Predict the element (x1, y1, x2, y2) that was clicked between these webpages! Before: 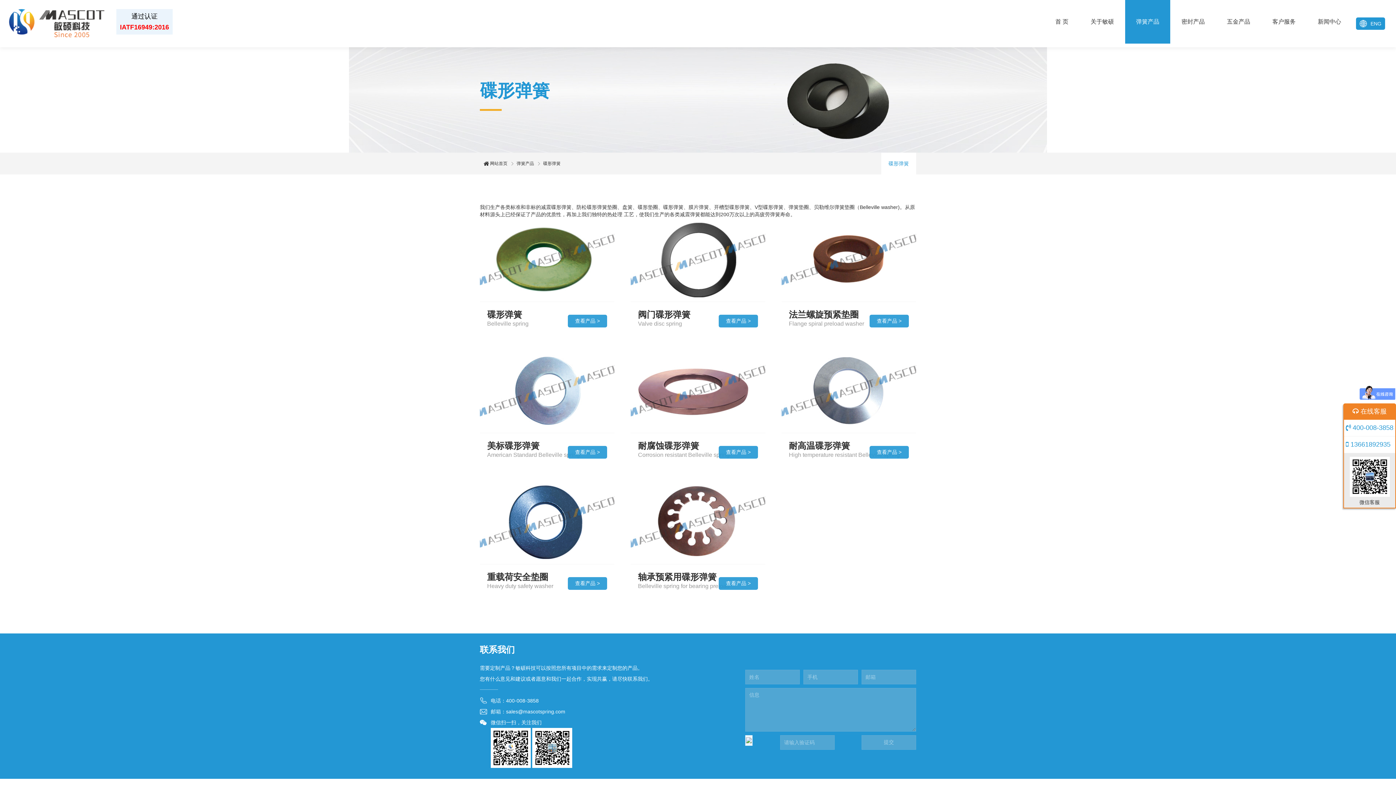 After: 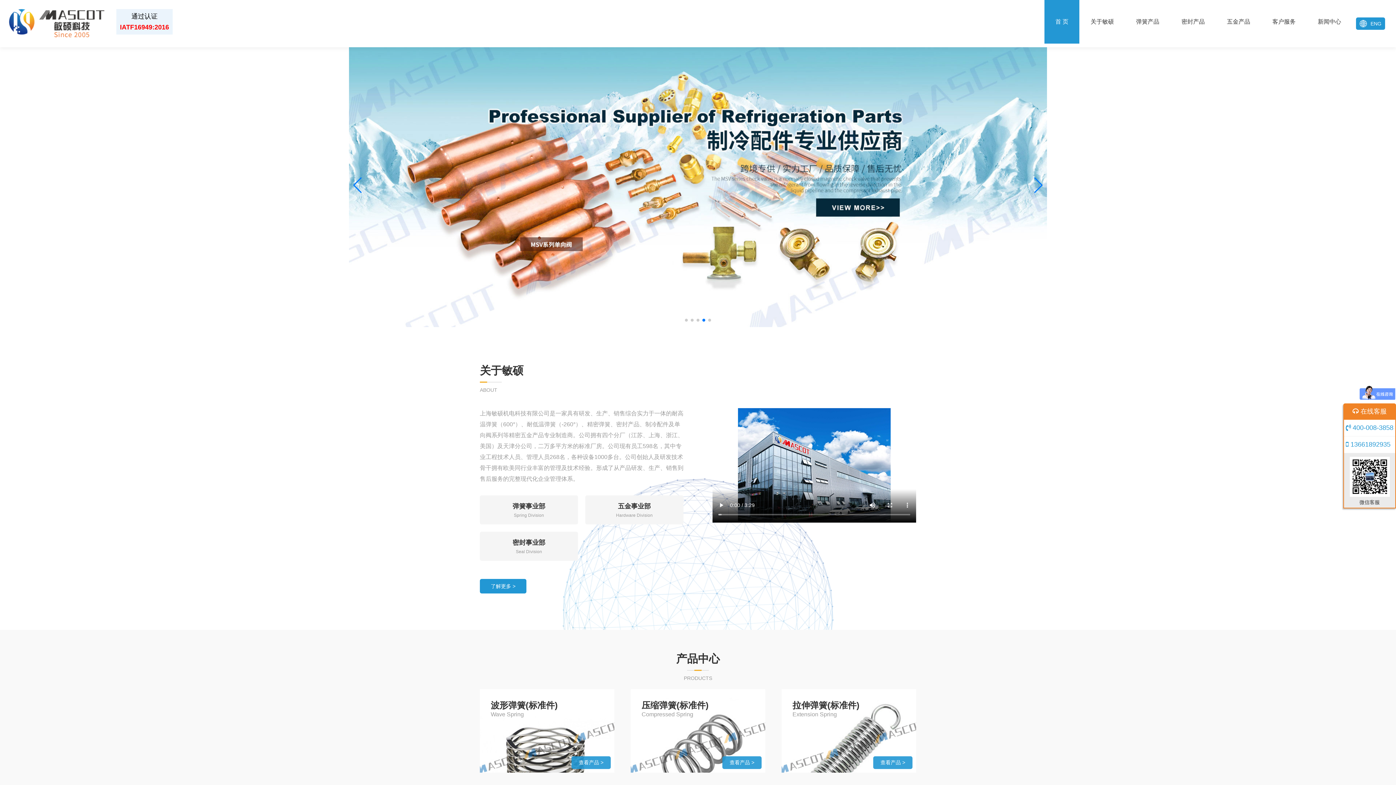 Action: bbox: (9, 9, 107, 15)